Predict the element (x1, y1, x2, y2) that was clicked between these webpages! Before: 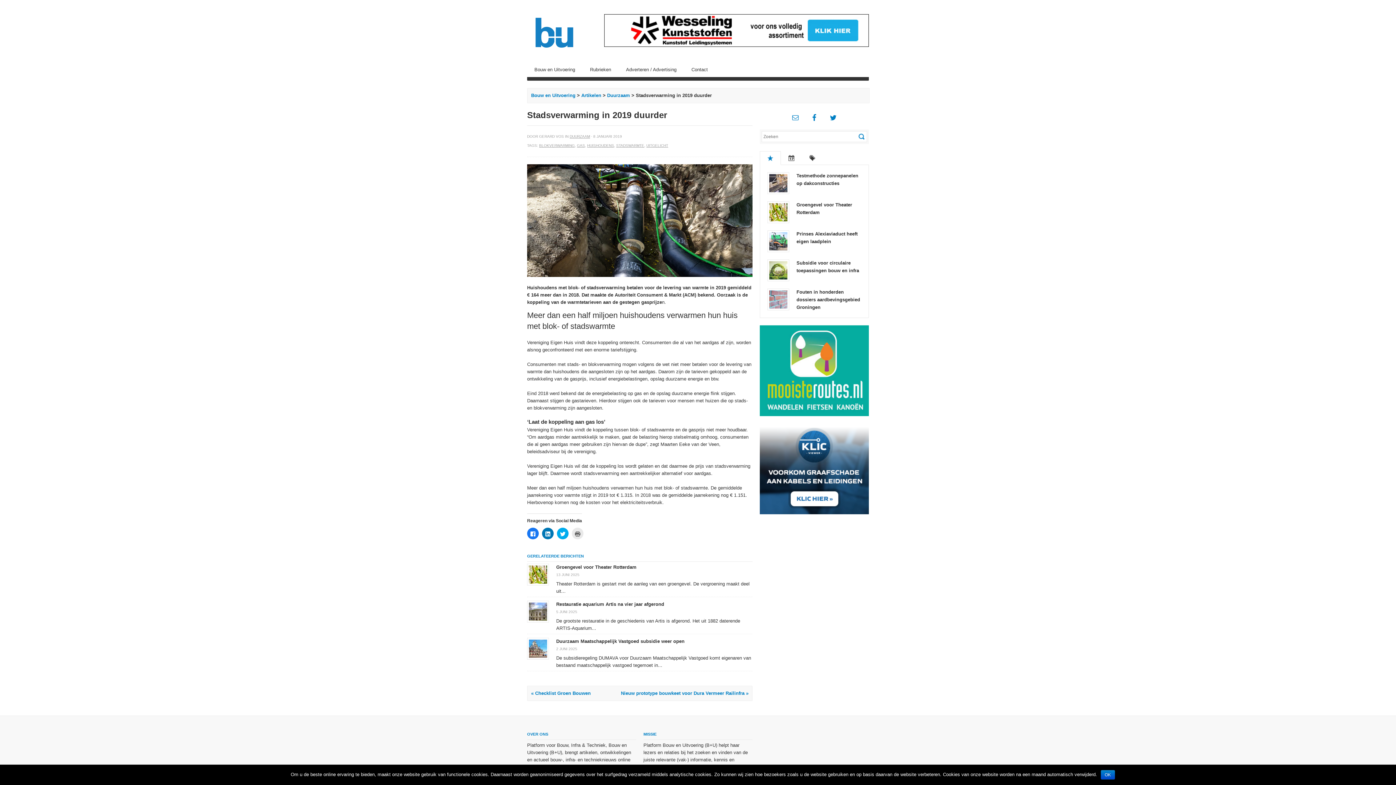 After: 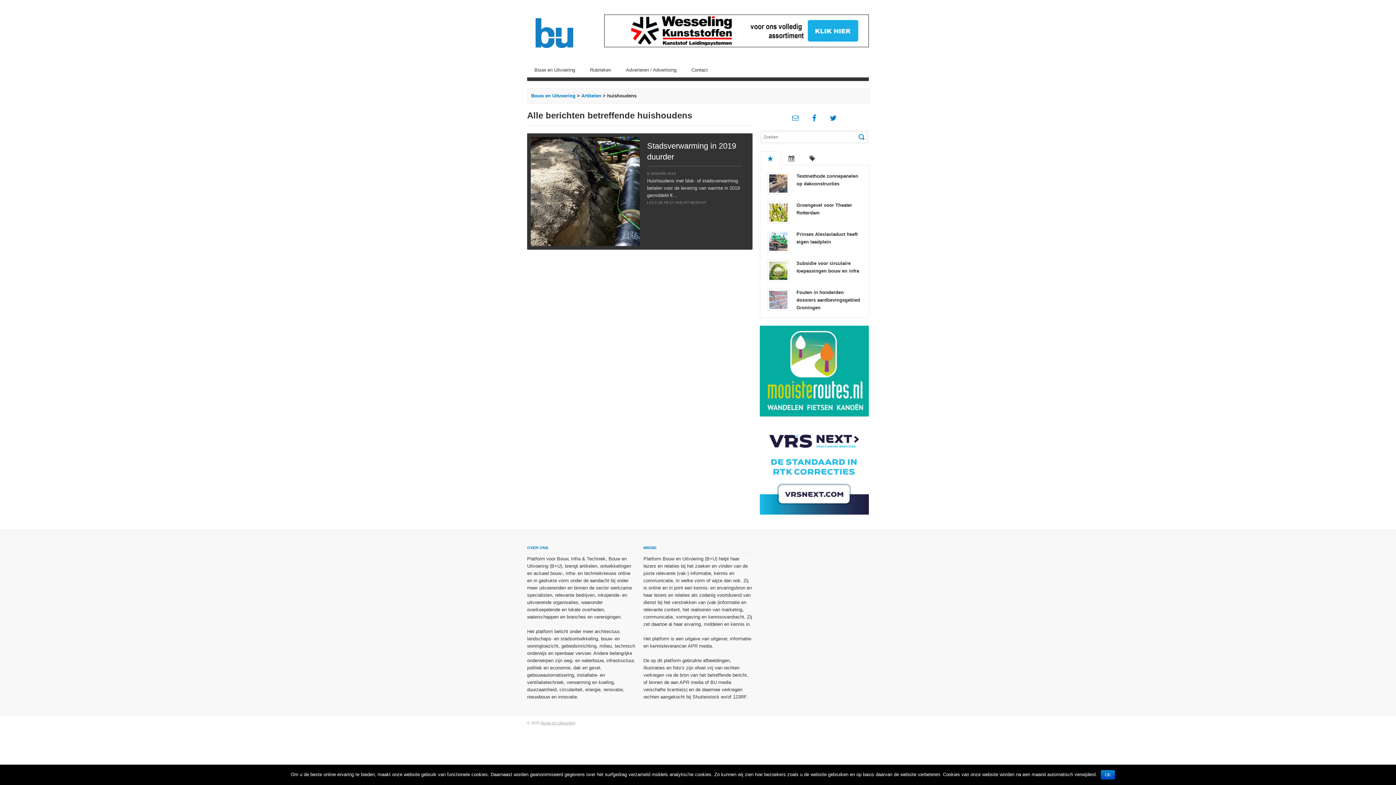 Action: label: HUISHOUDENS bbox: (587, 143, 614, 147)